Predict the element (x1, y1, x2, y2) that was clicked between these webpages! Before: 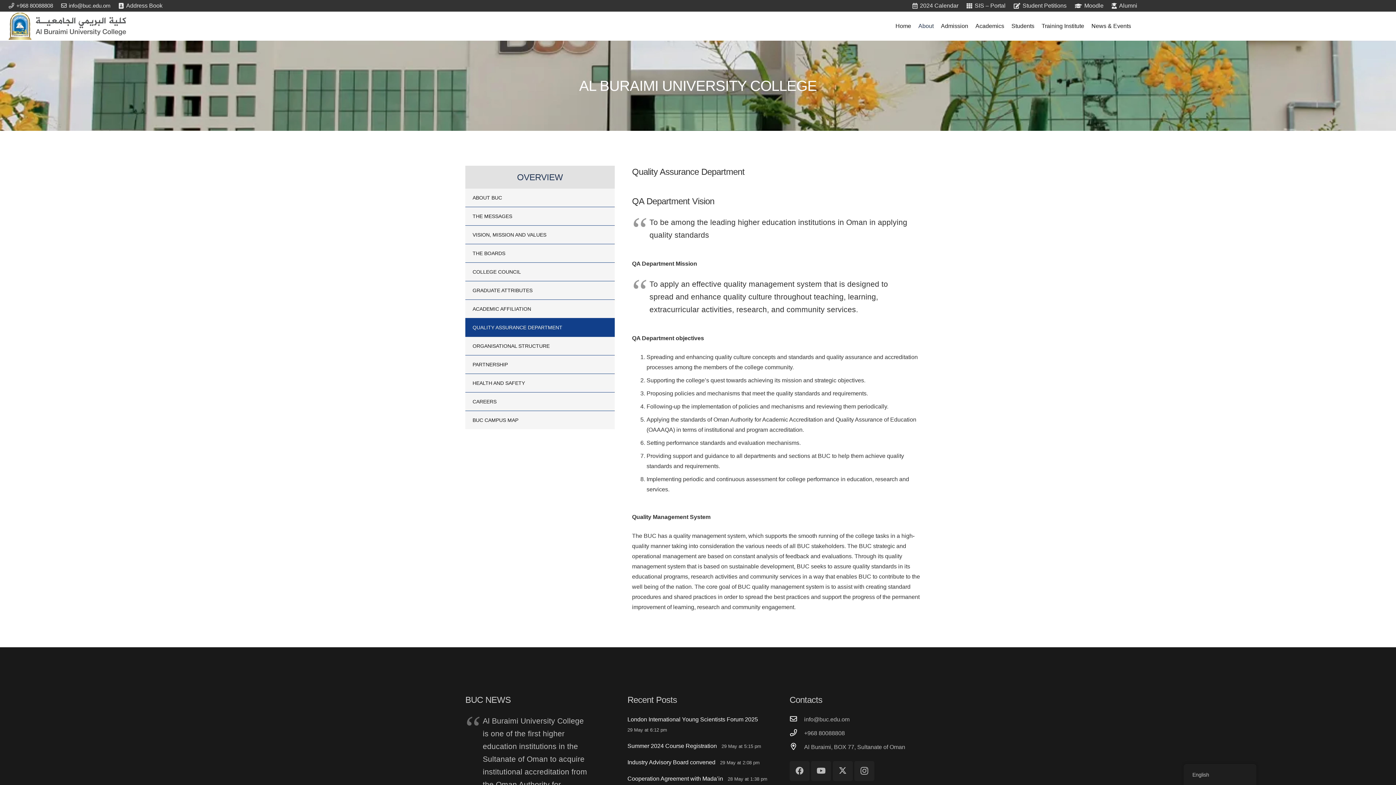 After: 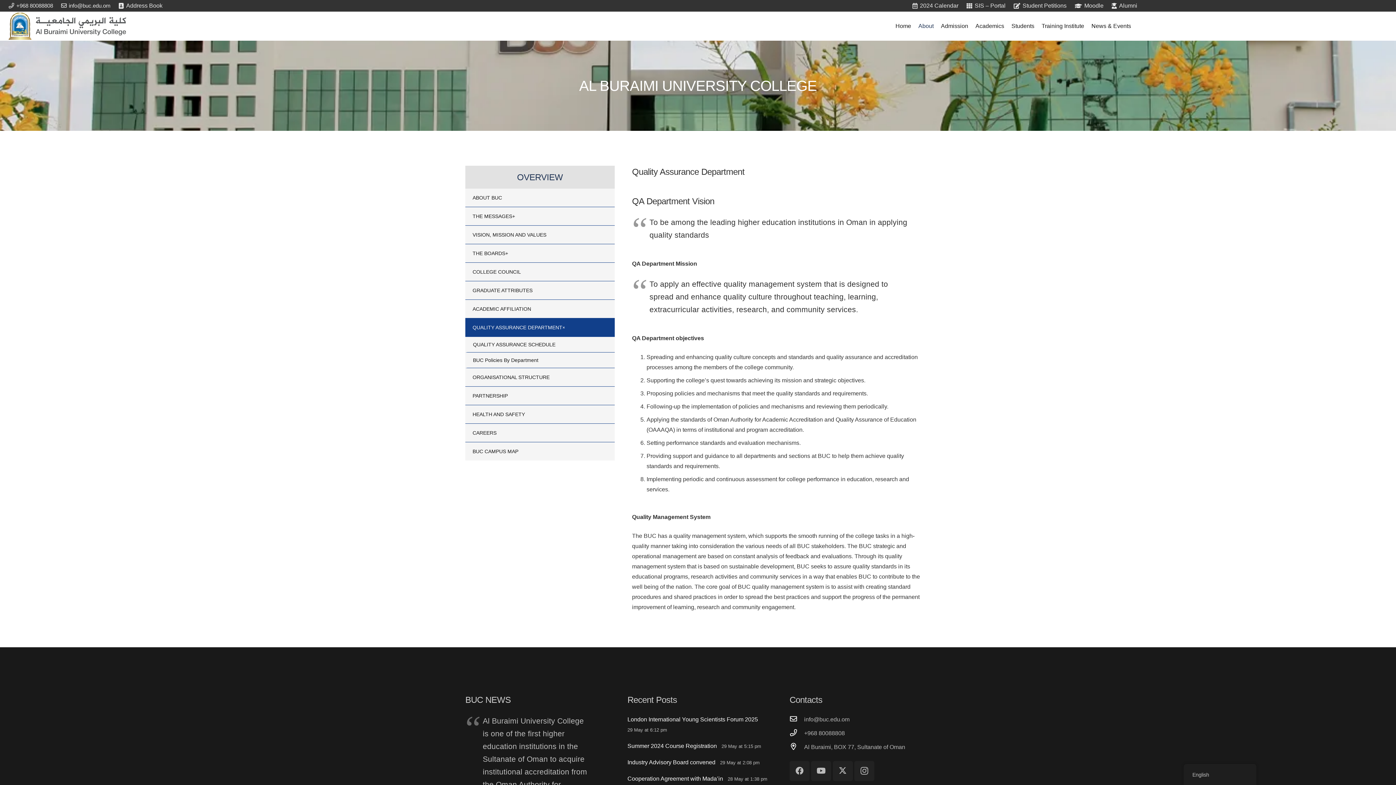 Action: label: Facebook bbox: (789, 761, 809, 781)